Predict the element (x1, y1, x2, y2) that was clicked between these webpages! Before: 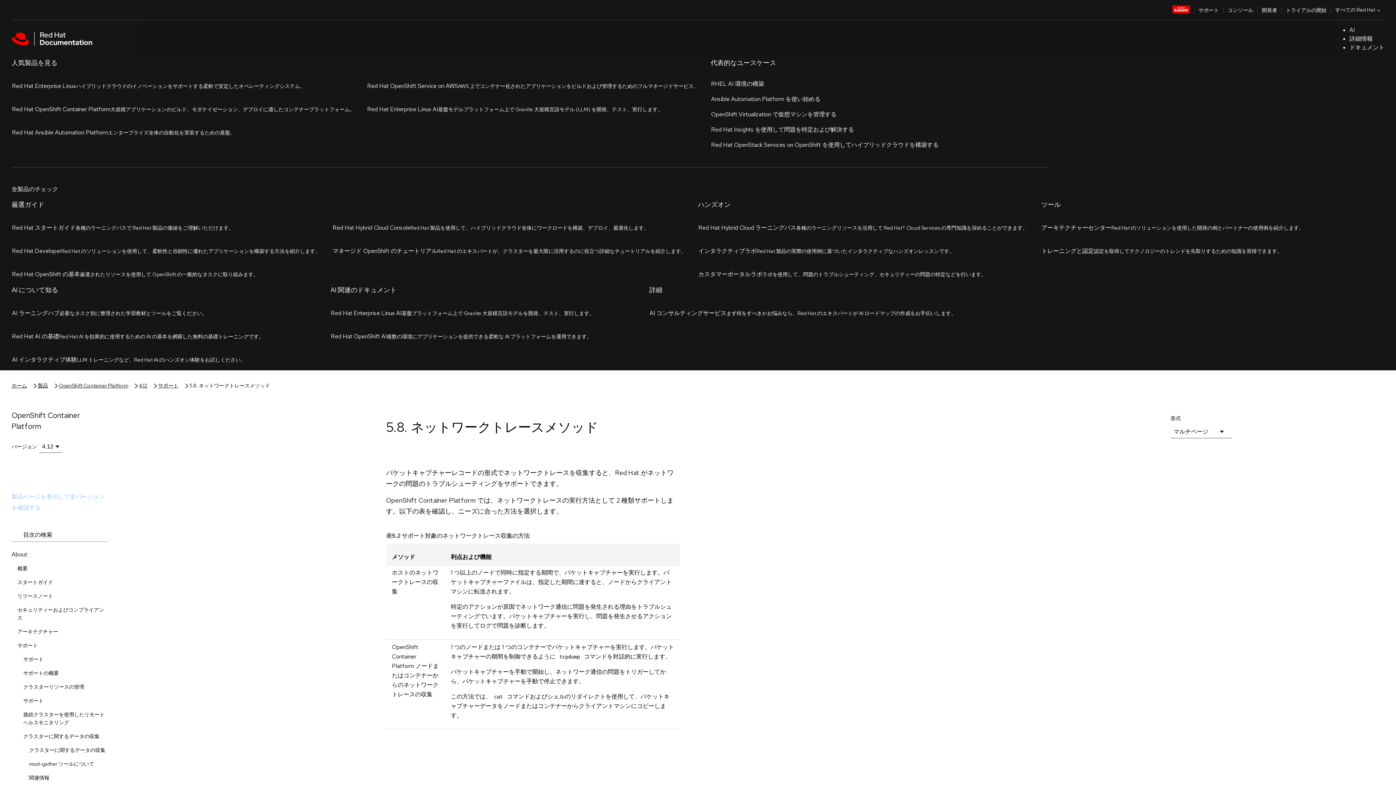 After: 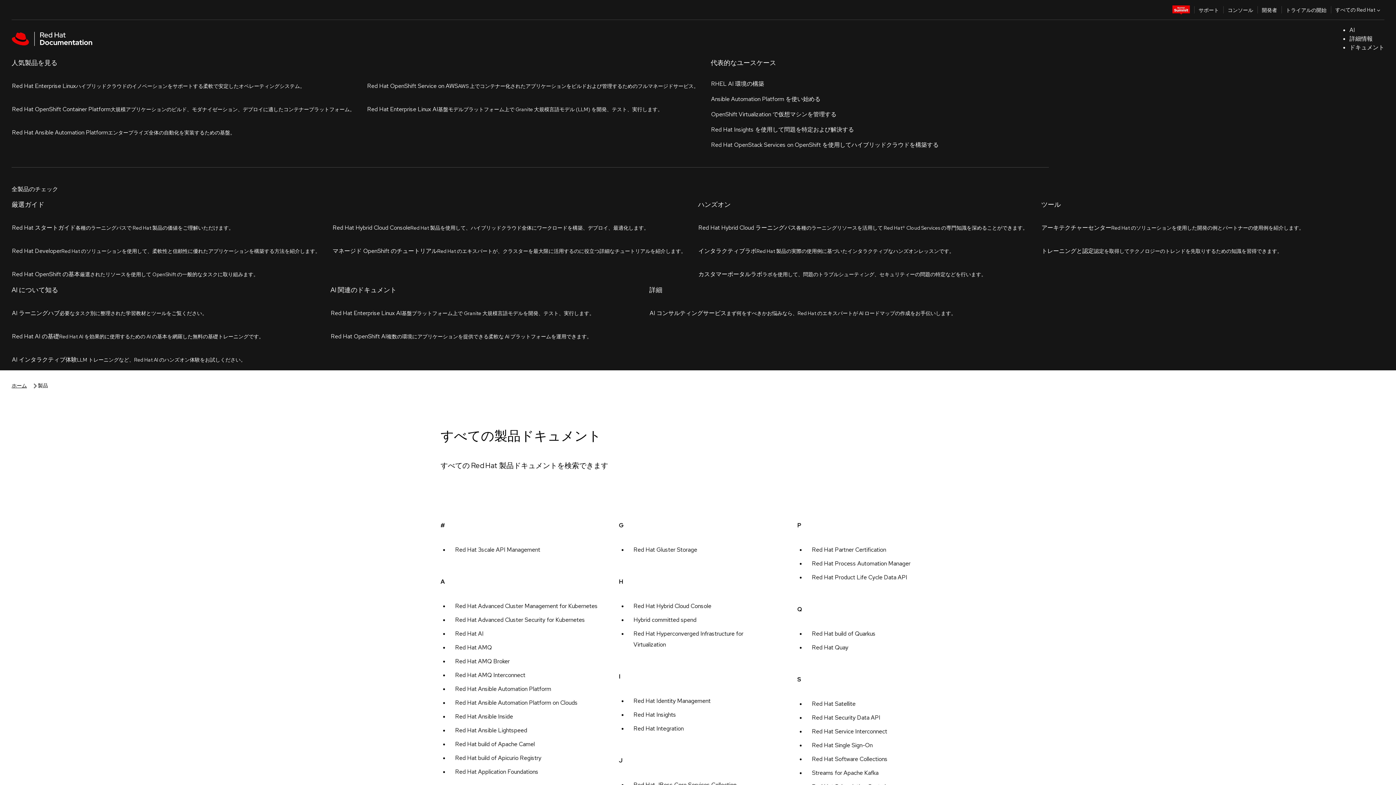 Action: label: 製品 bbox: (37, 57, 48, 65)